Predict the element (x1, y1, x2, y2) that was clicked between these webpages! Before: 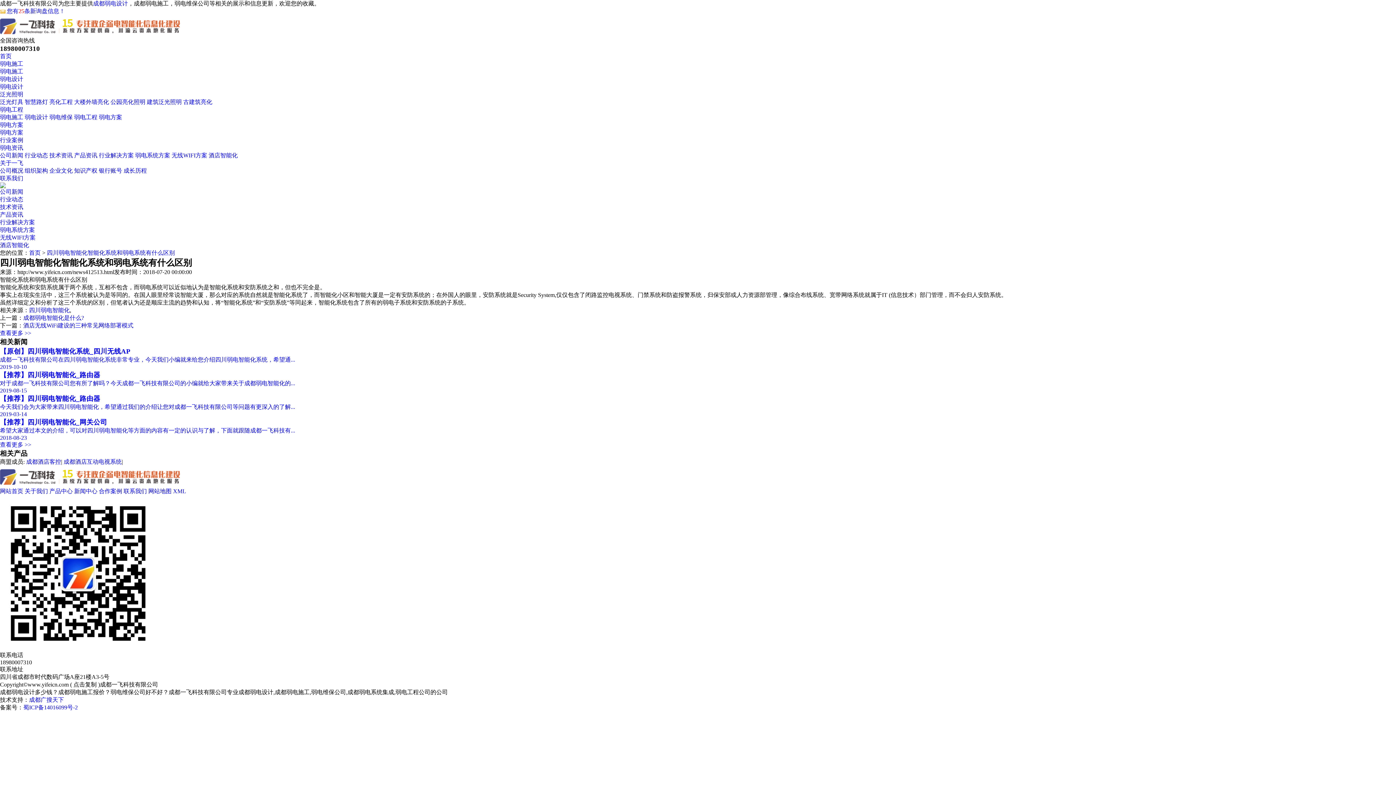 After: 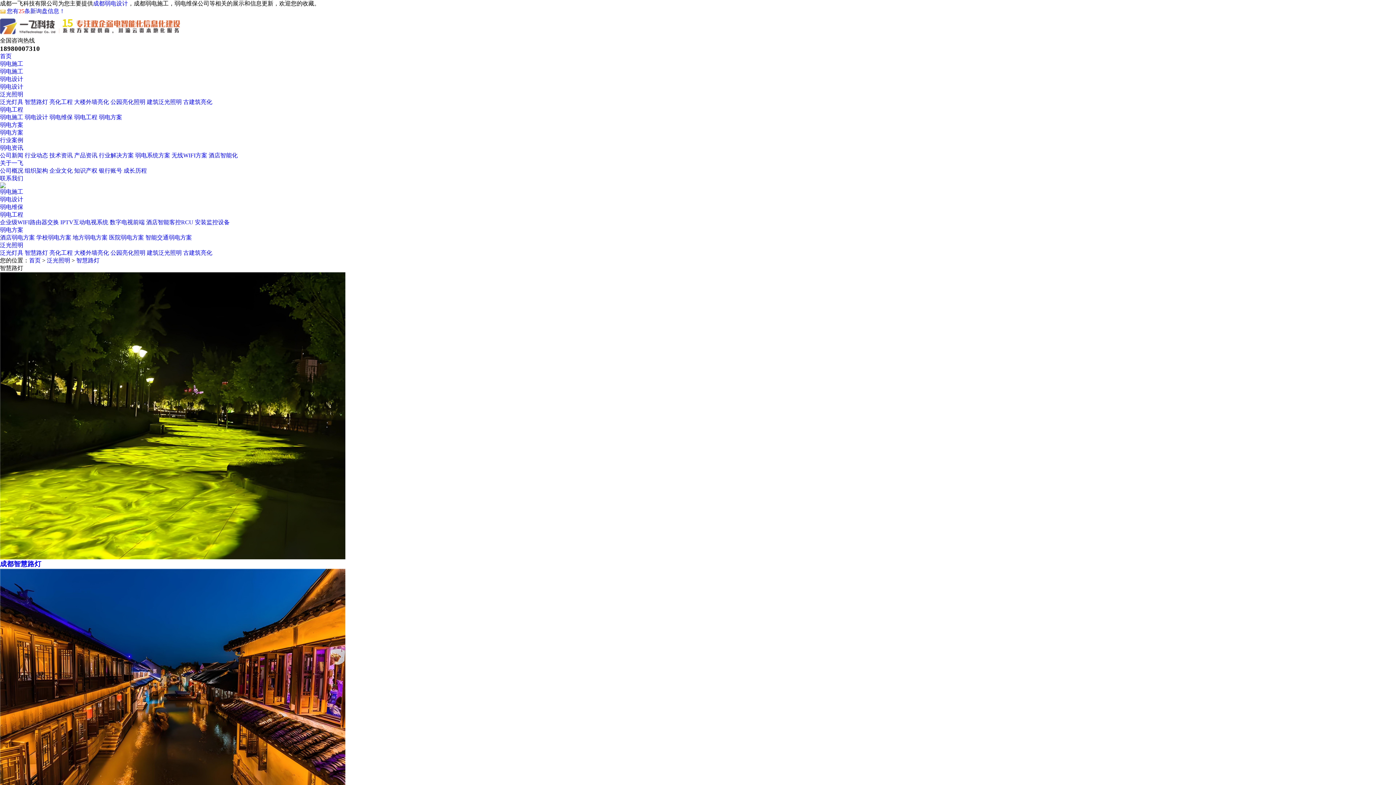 Action: bbox: (24, 98, 48, 105) label: 智慧路灯